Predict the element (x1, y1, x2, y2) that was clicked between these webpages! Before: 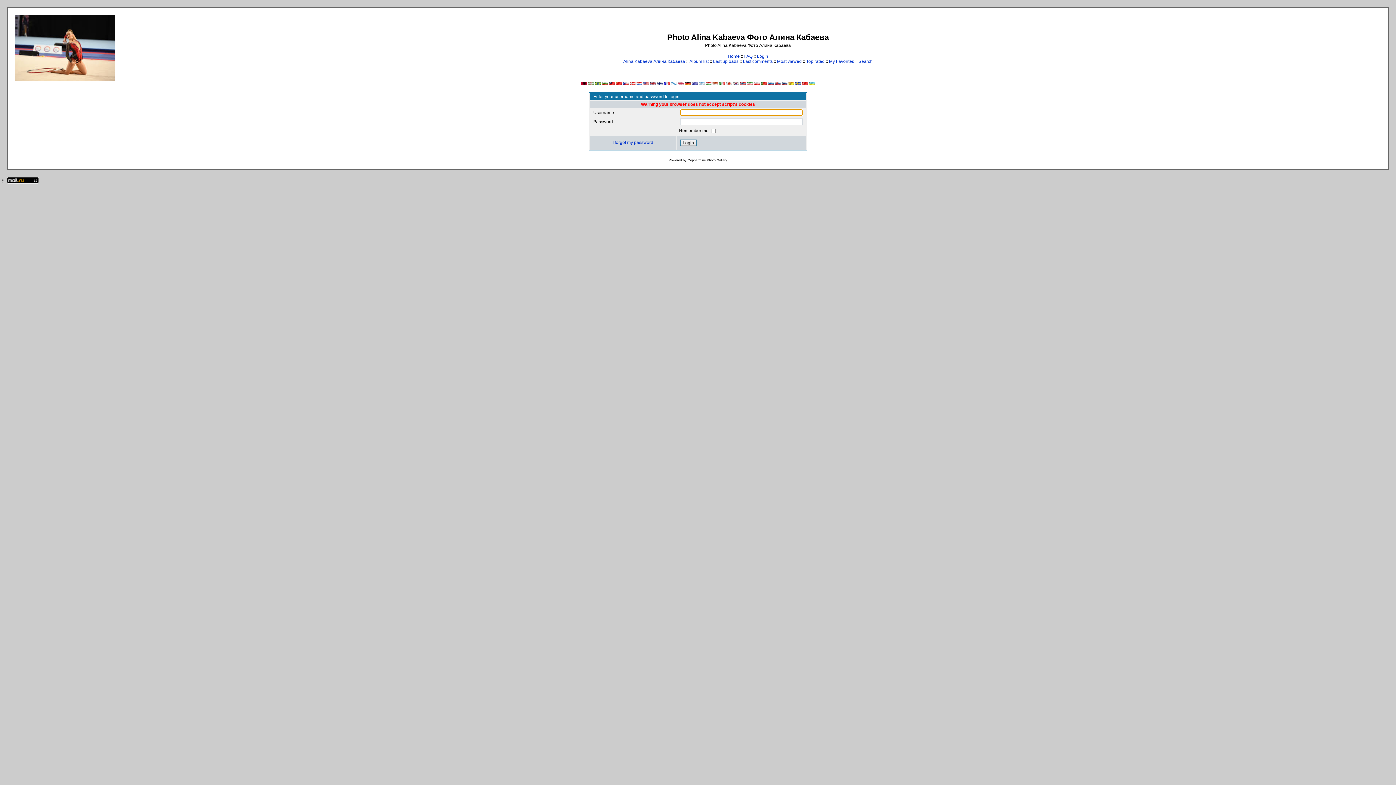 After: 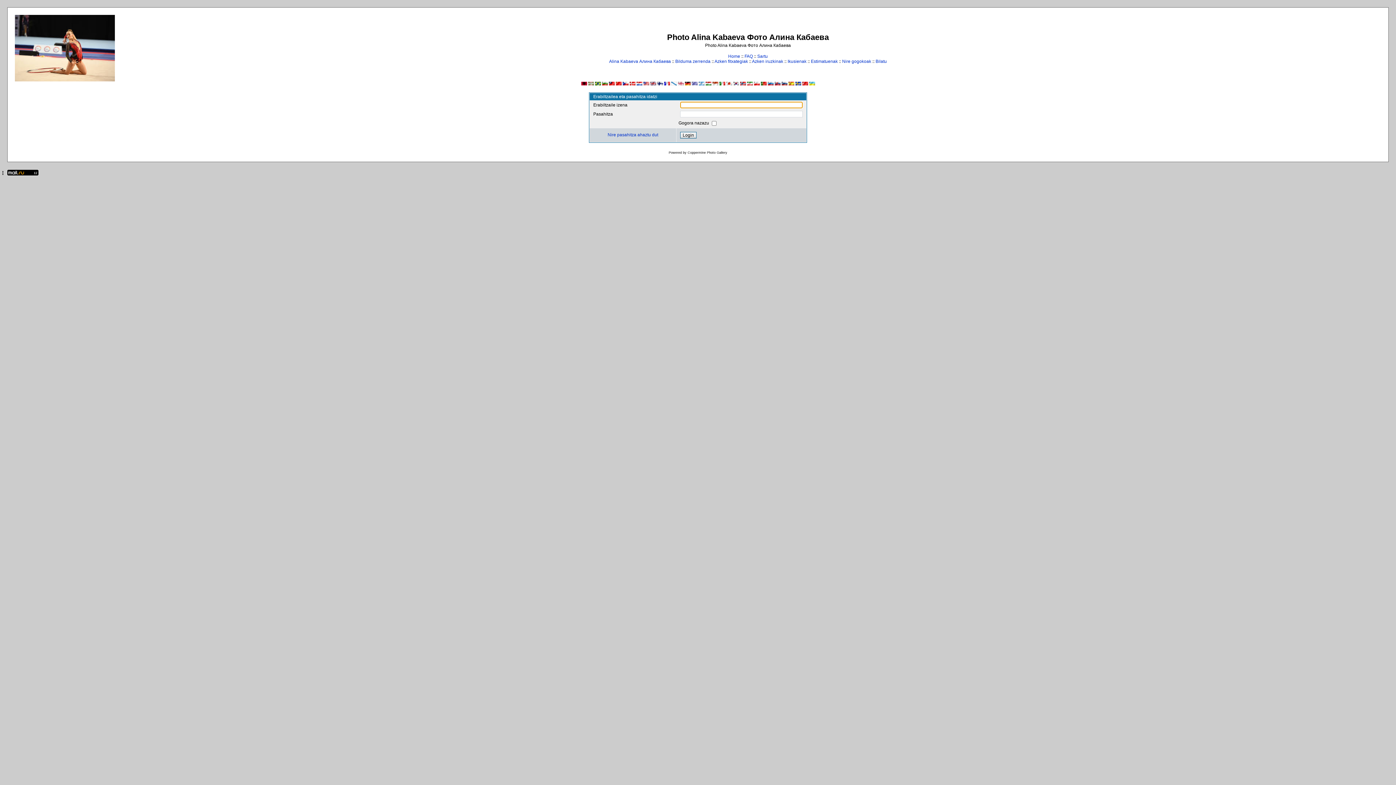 Action: bbox: (588, 81, 594, 86)